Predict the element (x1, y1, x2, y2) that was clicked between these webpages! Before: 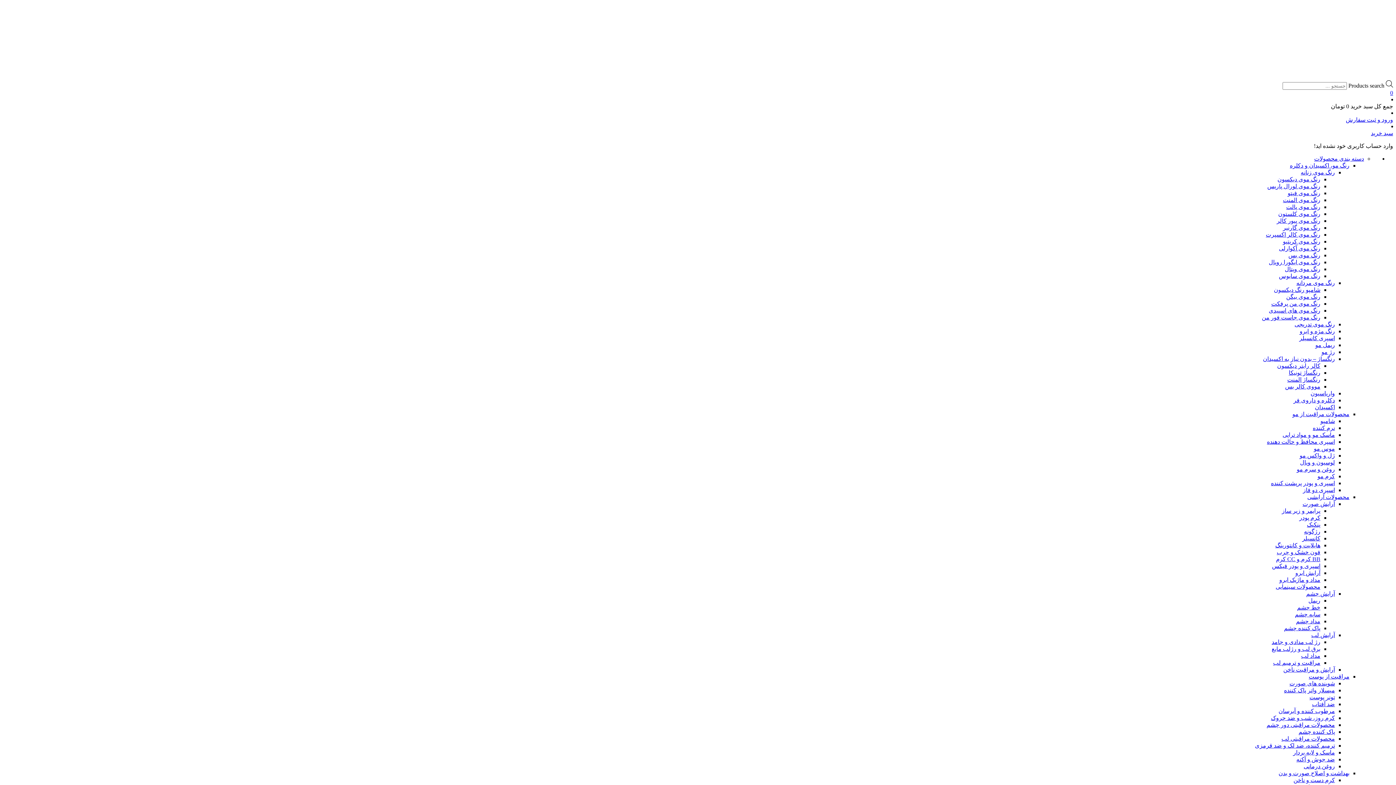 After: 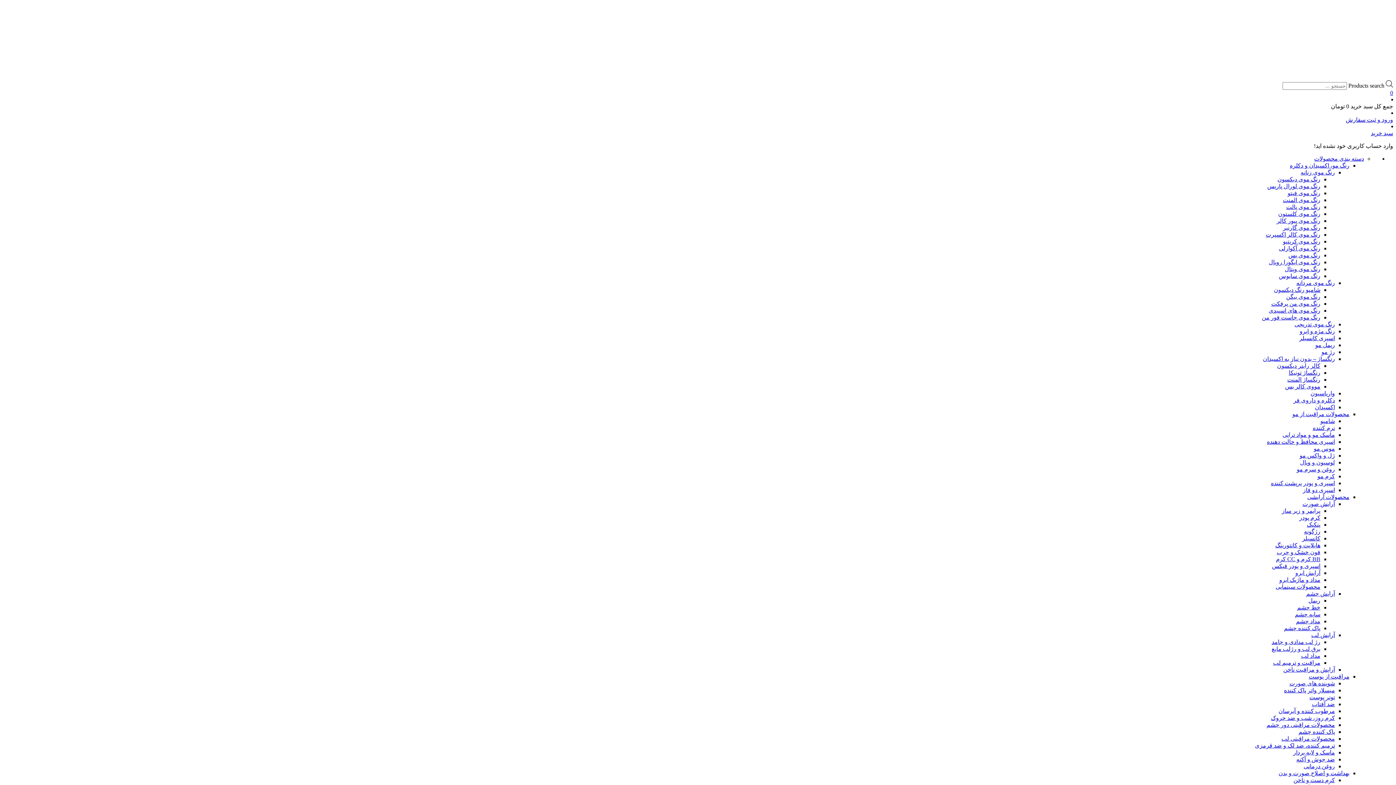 Action: bbox: (1294, 321, 1335, 327) label: رنگ موی تدریجی